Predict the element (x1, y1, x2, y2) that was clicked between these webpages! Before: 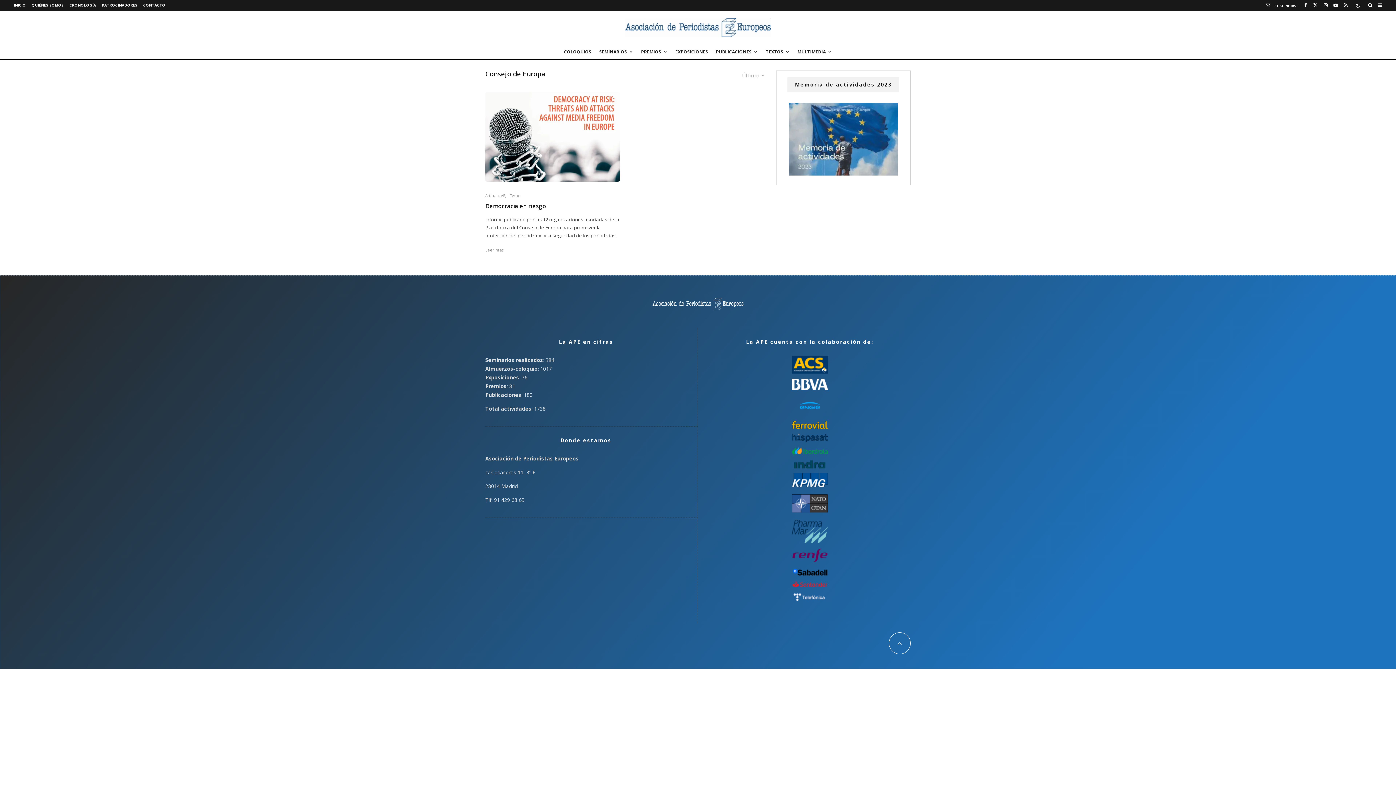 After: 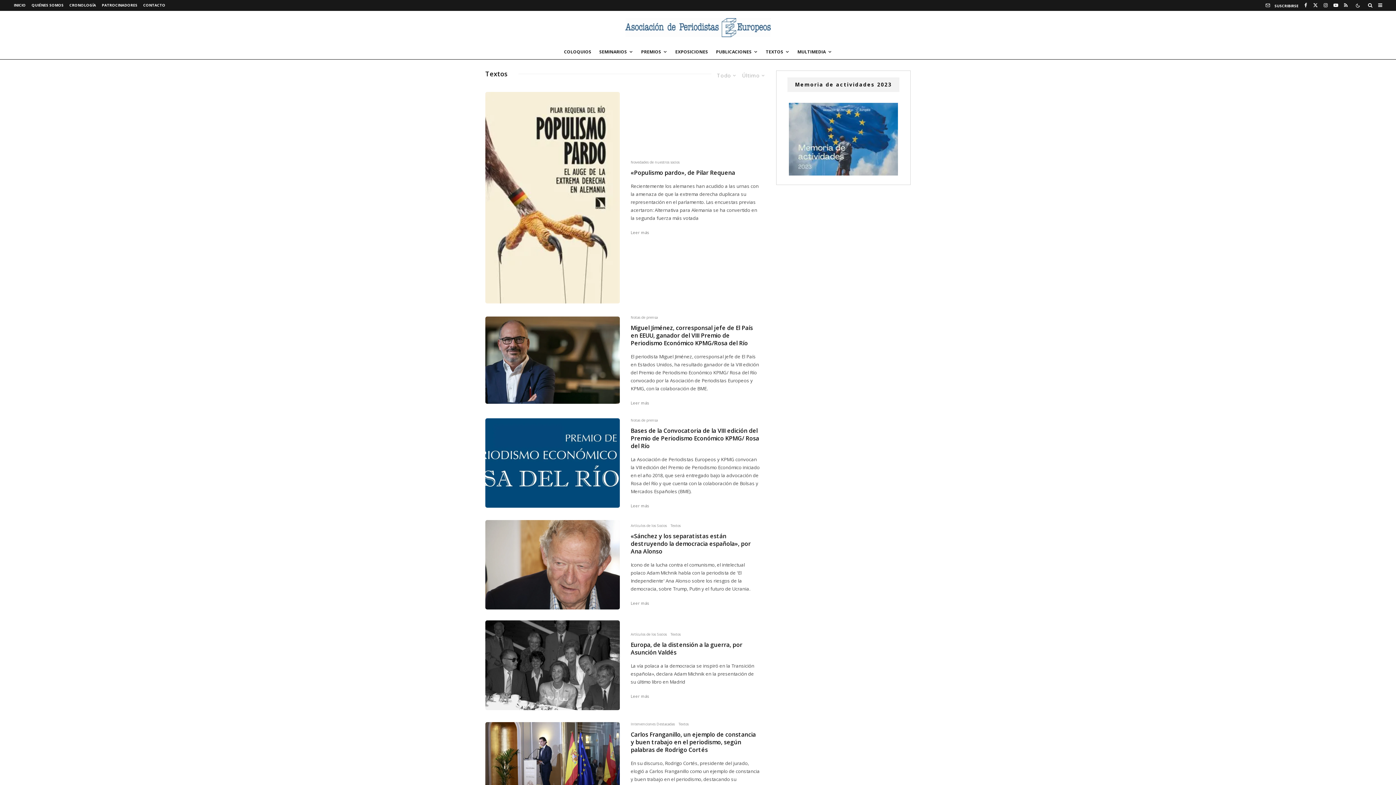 Action: label: TEXTOS bbox: (762, 44, 793, 59)